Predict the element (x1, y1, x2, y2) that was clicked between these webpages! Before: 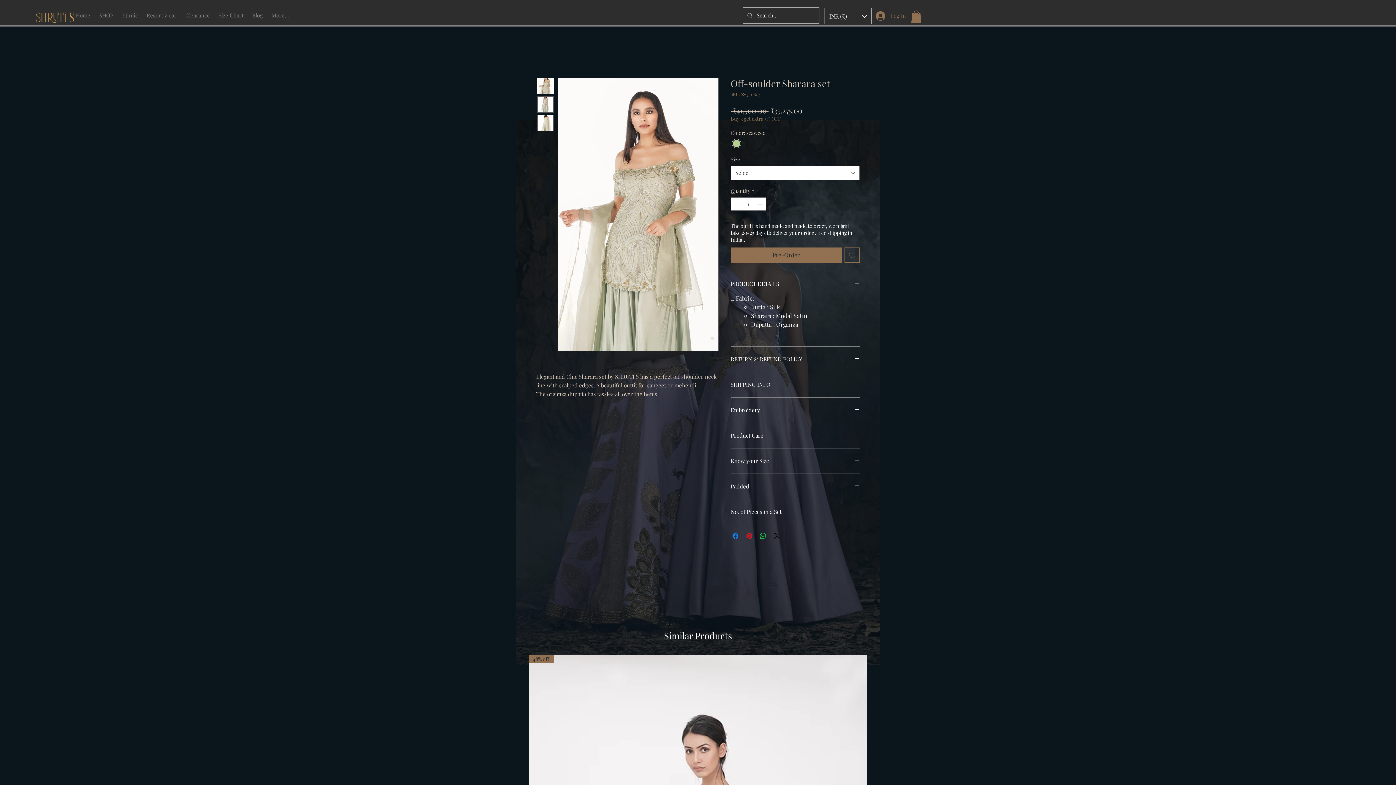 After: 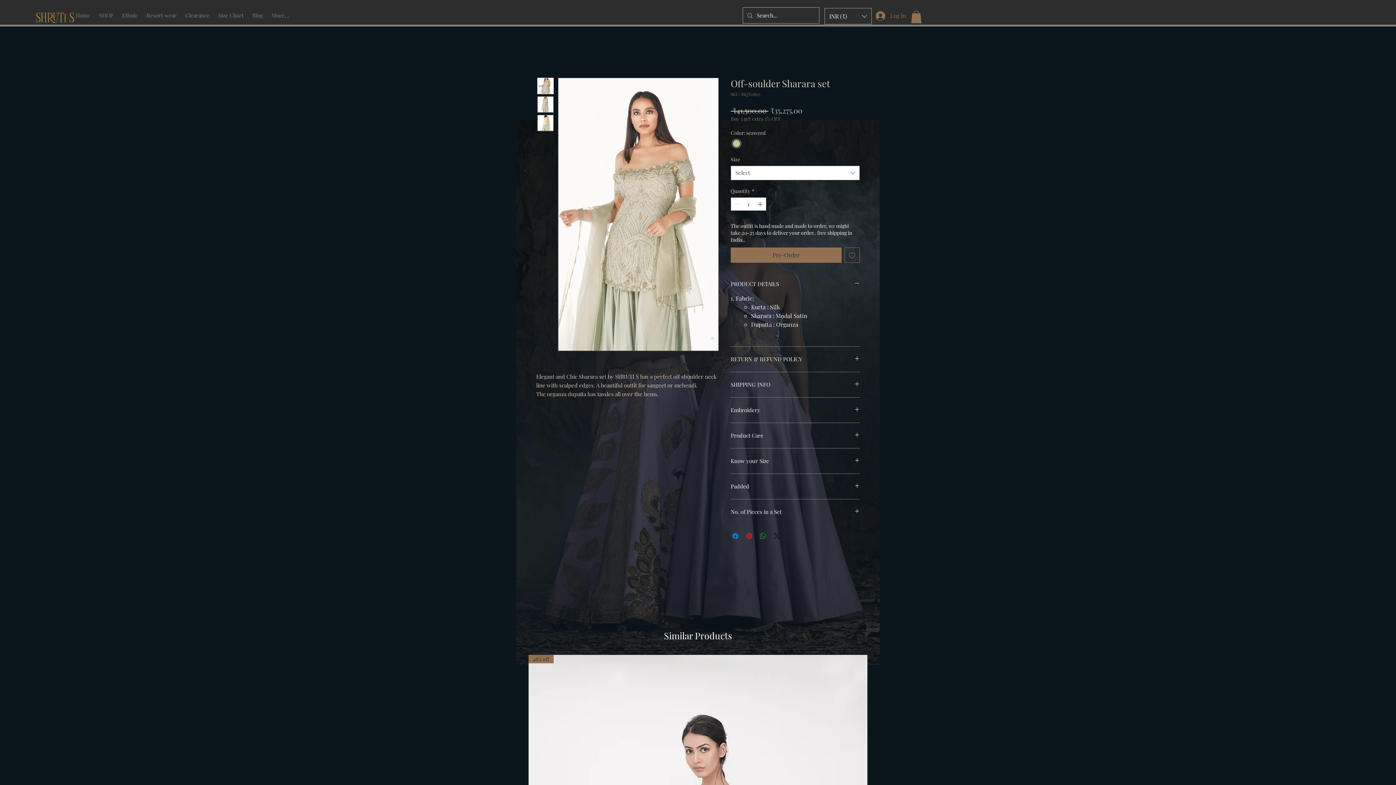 Action: bbox: (758, 531, 767, 540) label: Share on WhatsApp